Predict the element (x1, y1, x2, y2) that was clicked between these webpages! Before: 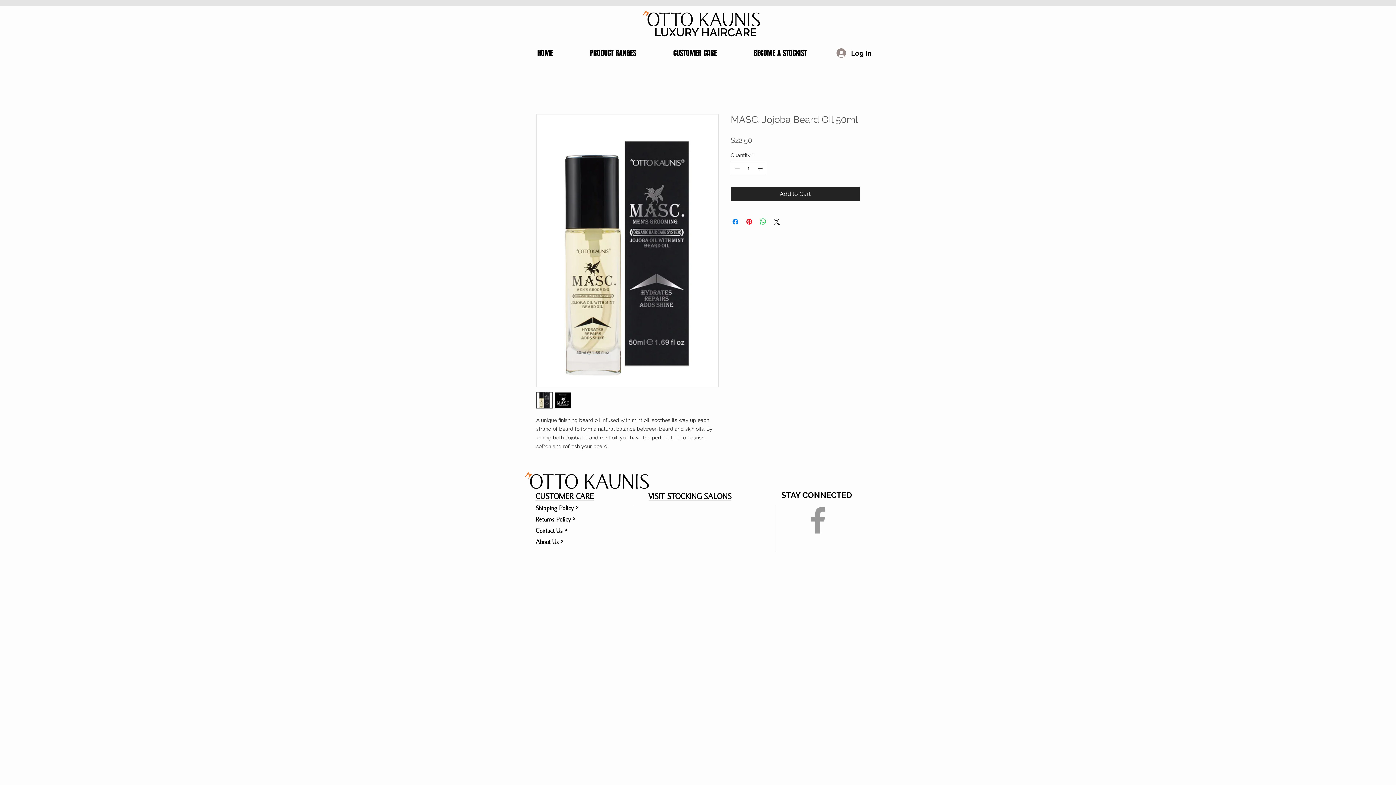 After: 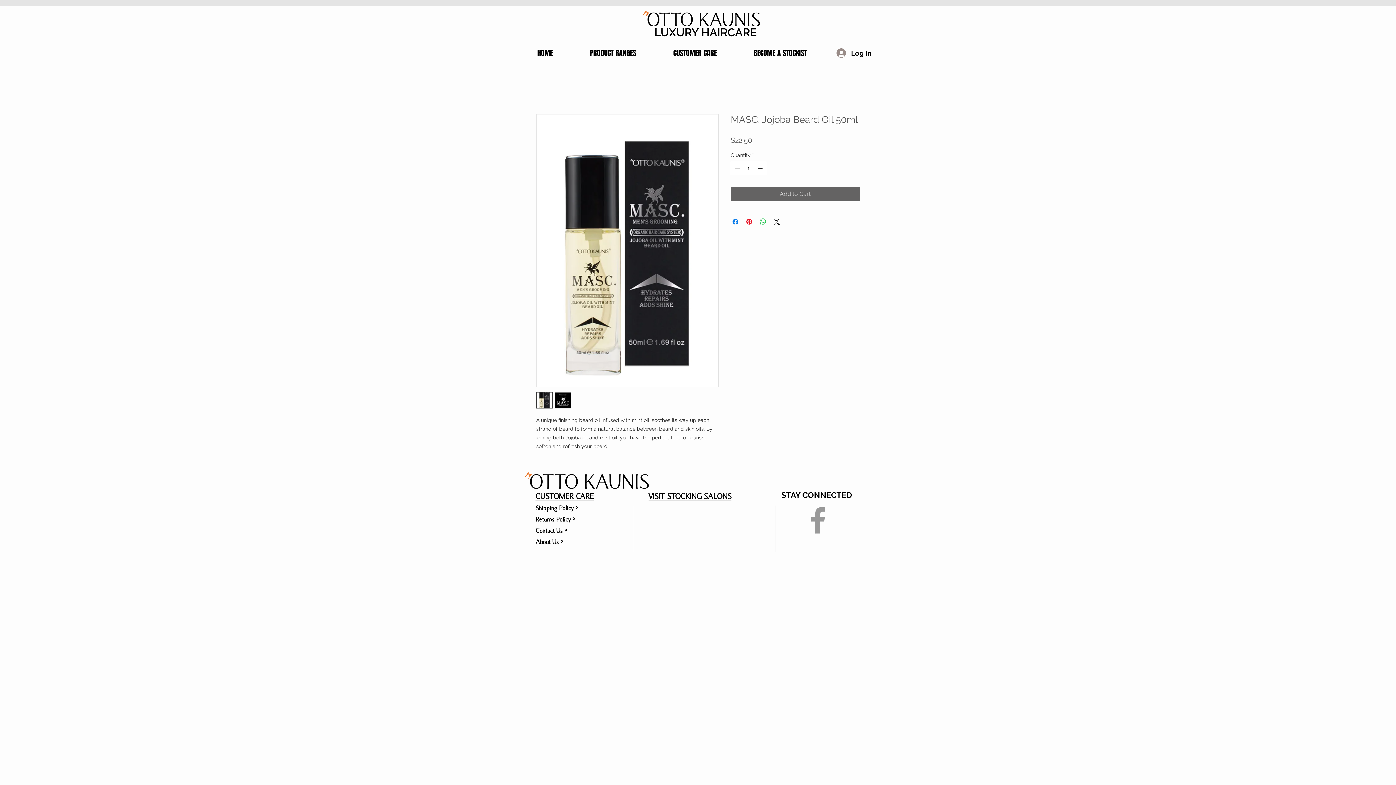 Action: label: Add to Cart bbox: (730, 186, 860, 201)